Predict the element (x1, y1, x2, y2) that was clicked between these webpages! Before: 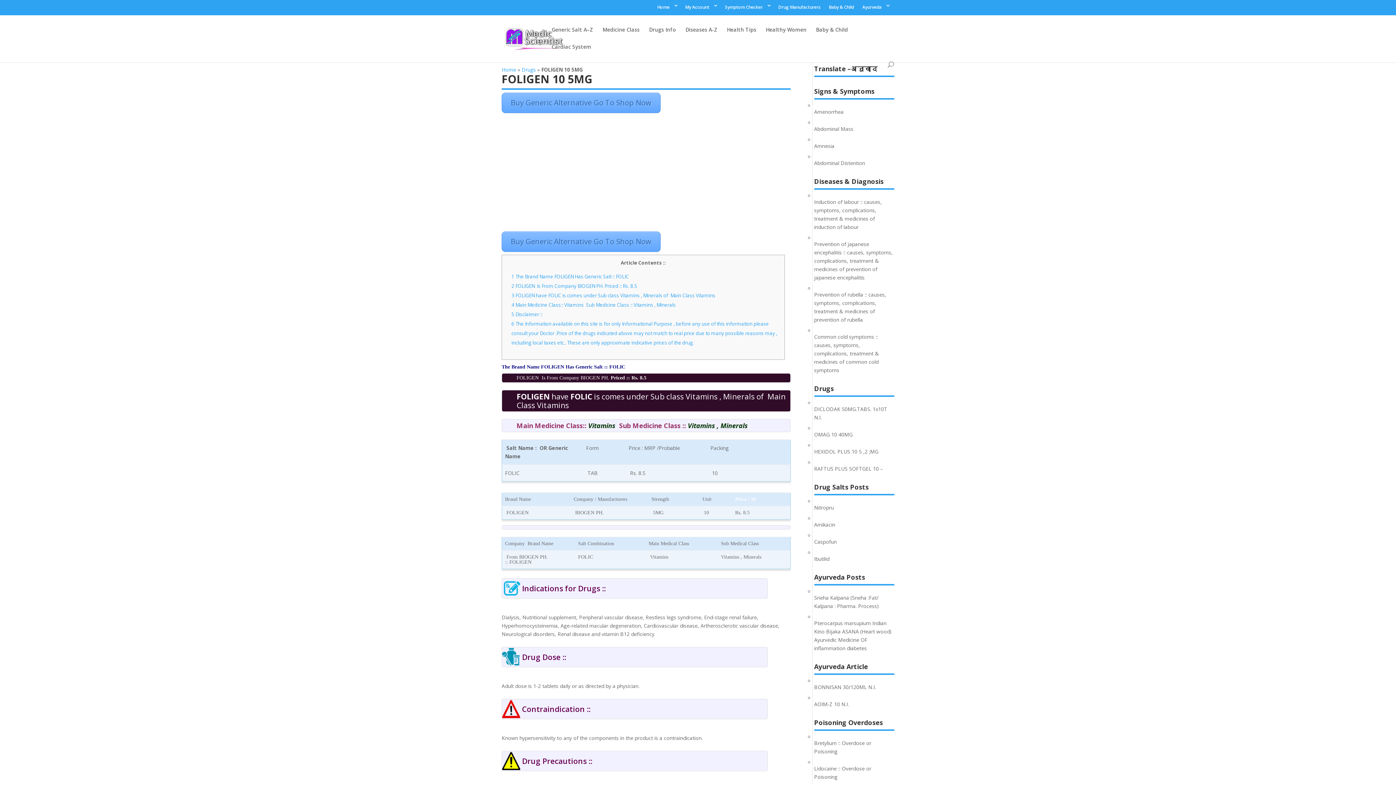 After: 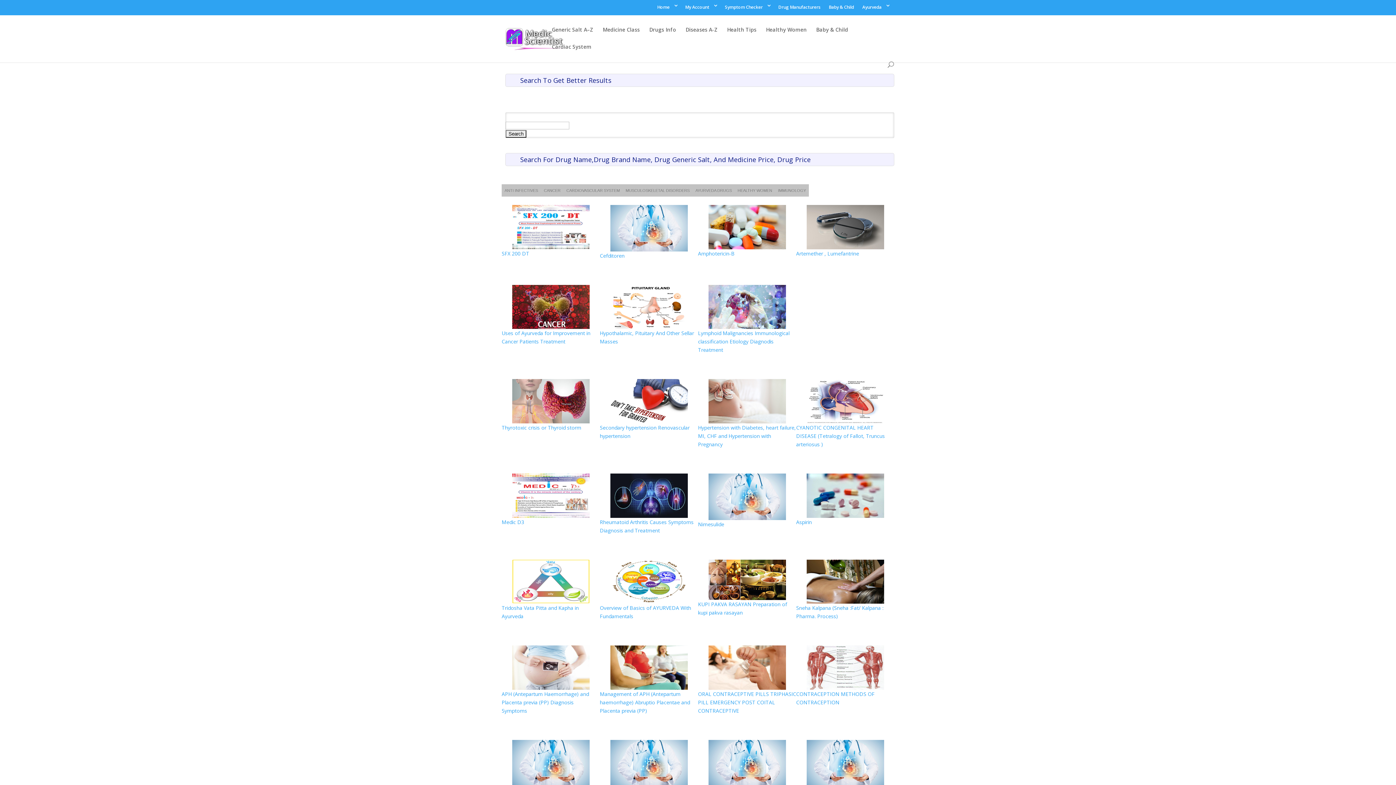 Action: bbox: (503, 34, 567, 41)